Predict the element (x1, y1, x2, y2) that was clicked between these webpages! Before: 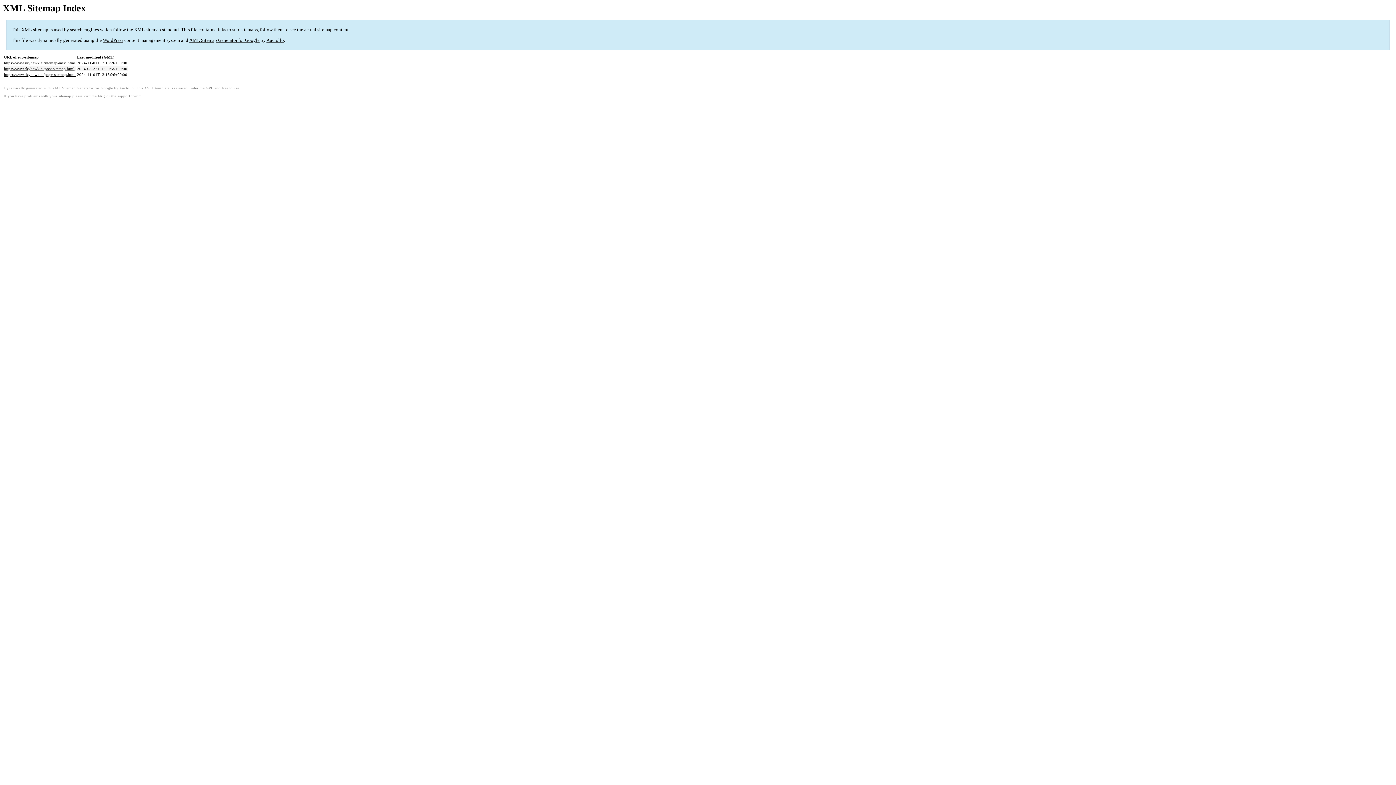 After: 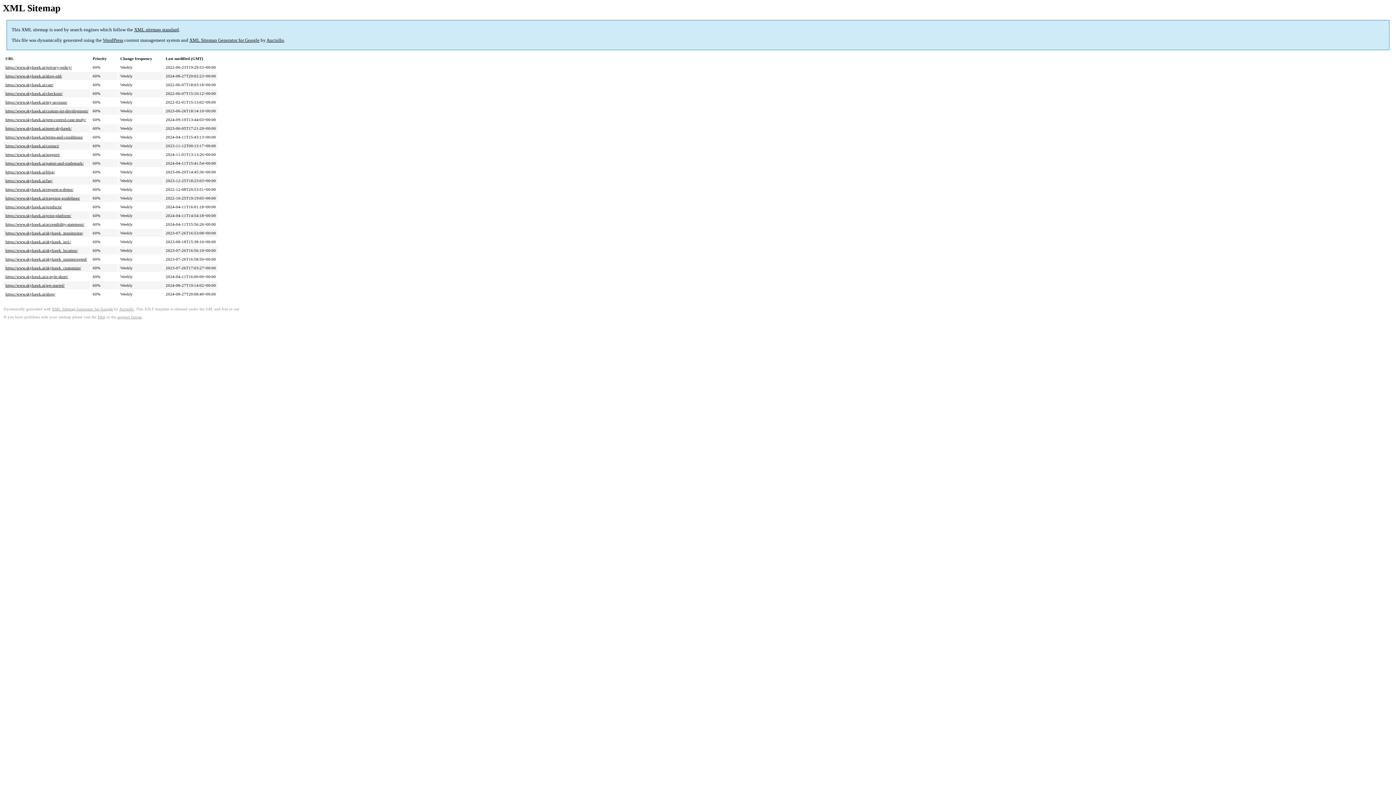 Action: label: https://www.skyhawk.ai/page-sitemap.html bbox: (4, 72, 75, 76)